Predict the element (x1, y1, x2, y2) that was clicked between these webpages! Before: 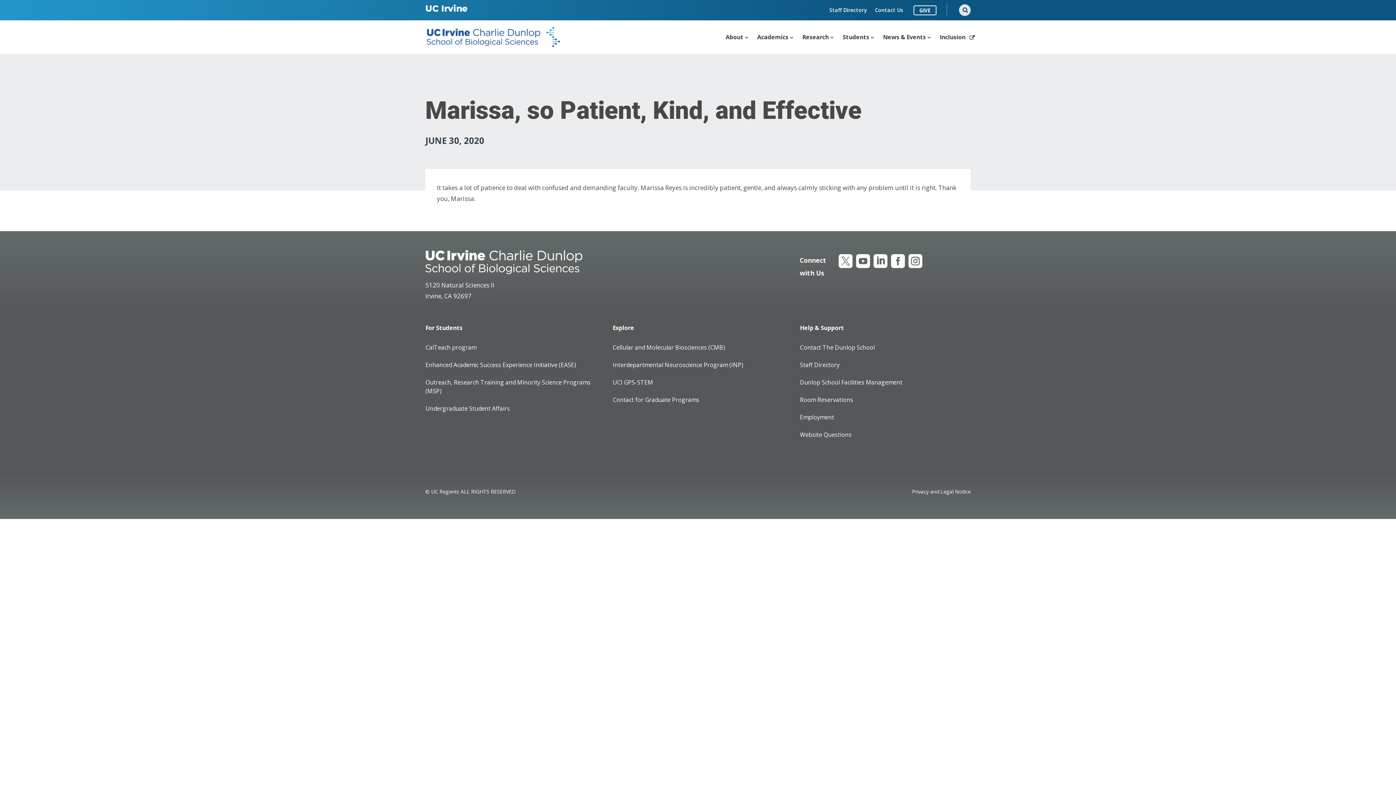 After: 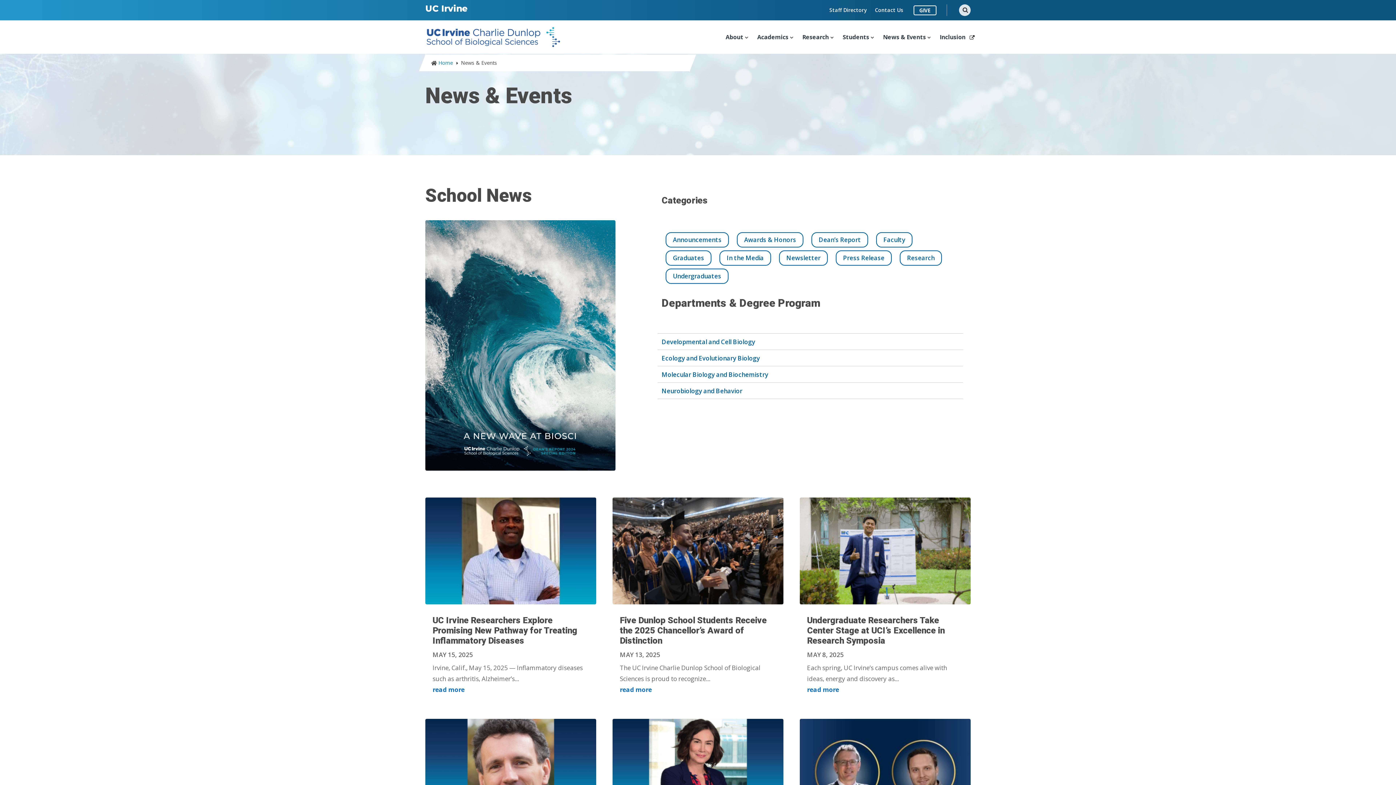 Action: label: News & Events bbox: (883, 23, 929, 50)